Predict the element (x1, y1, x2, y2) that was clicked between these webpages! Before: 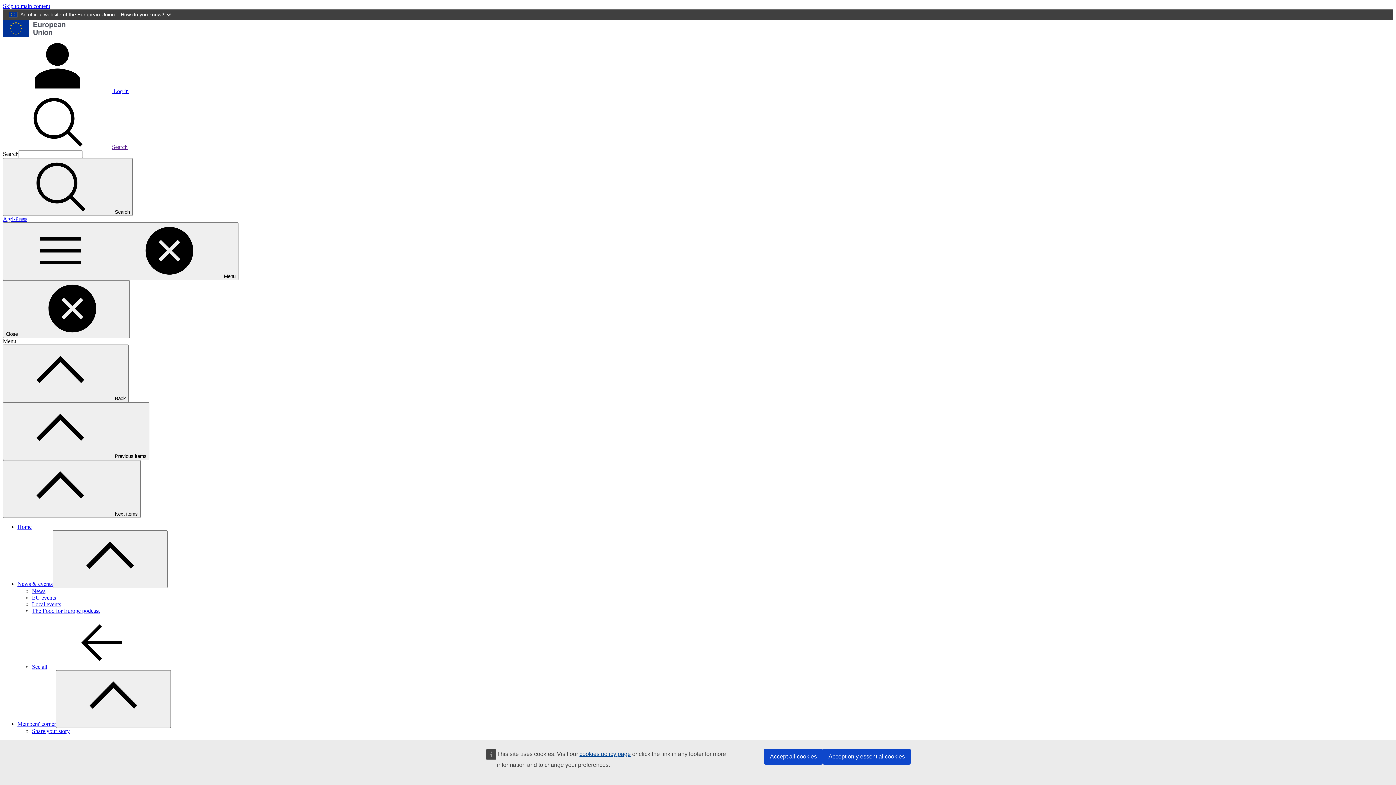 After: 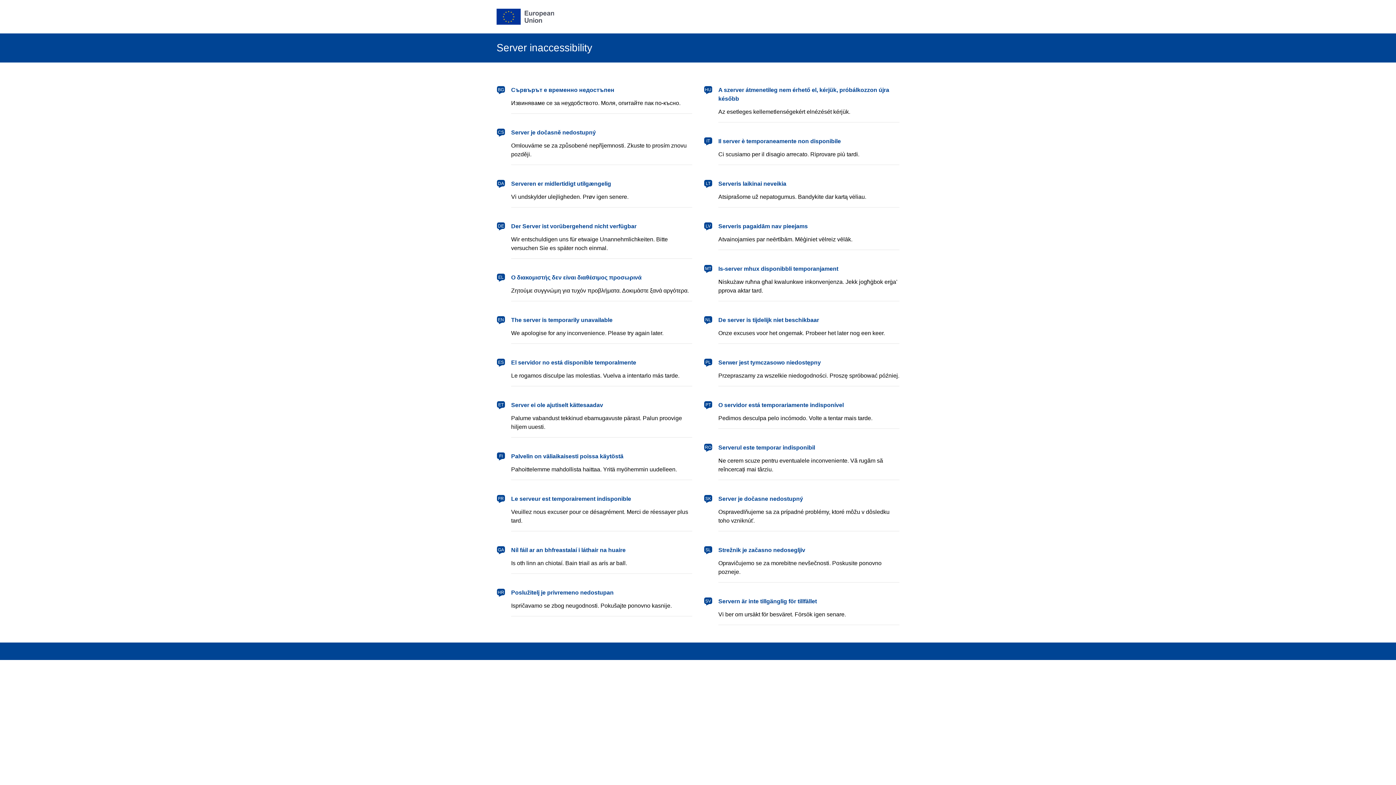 Action: label: See all bbox: (32, 664, 156, 670)